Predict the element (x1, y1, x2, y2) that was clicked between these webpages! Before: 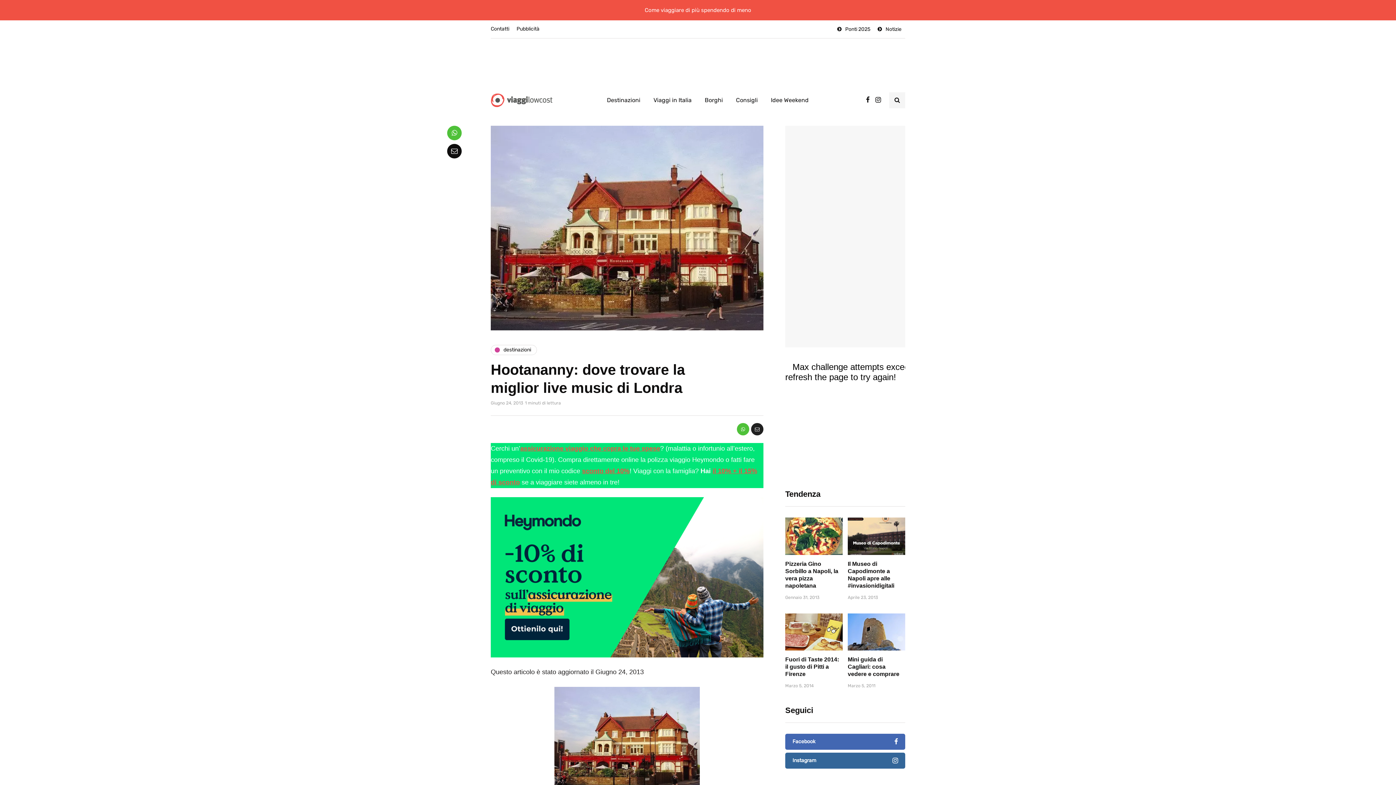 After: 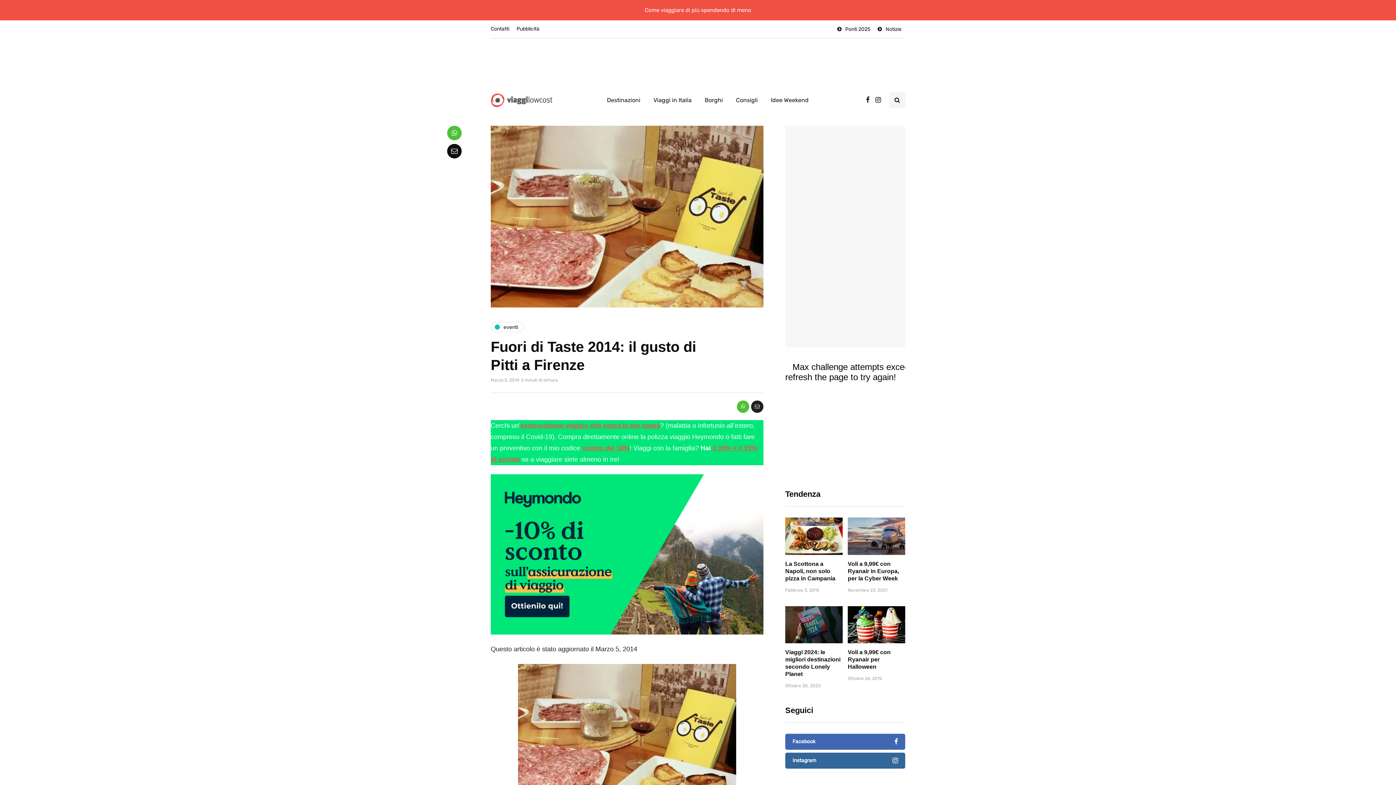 Action: label: Fuori di Taste 2014: il gusto di Pitti a Firenze bbox: (785, 656, 839, 677)